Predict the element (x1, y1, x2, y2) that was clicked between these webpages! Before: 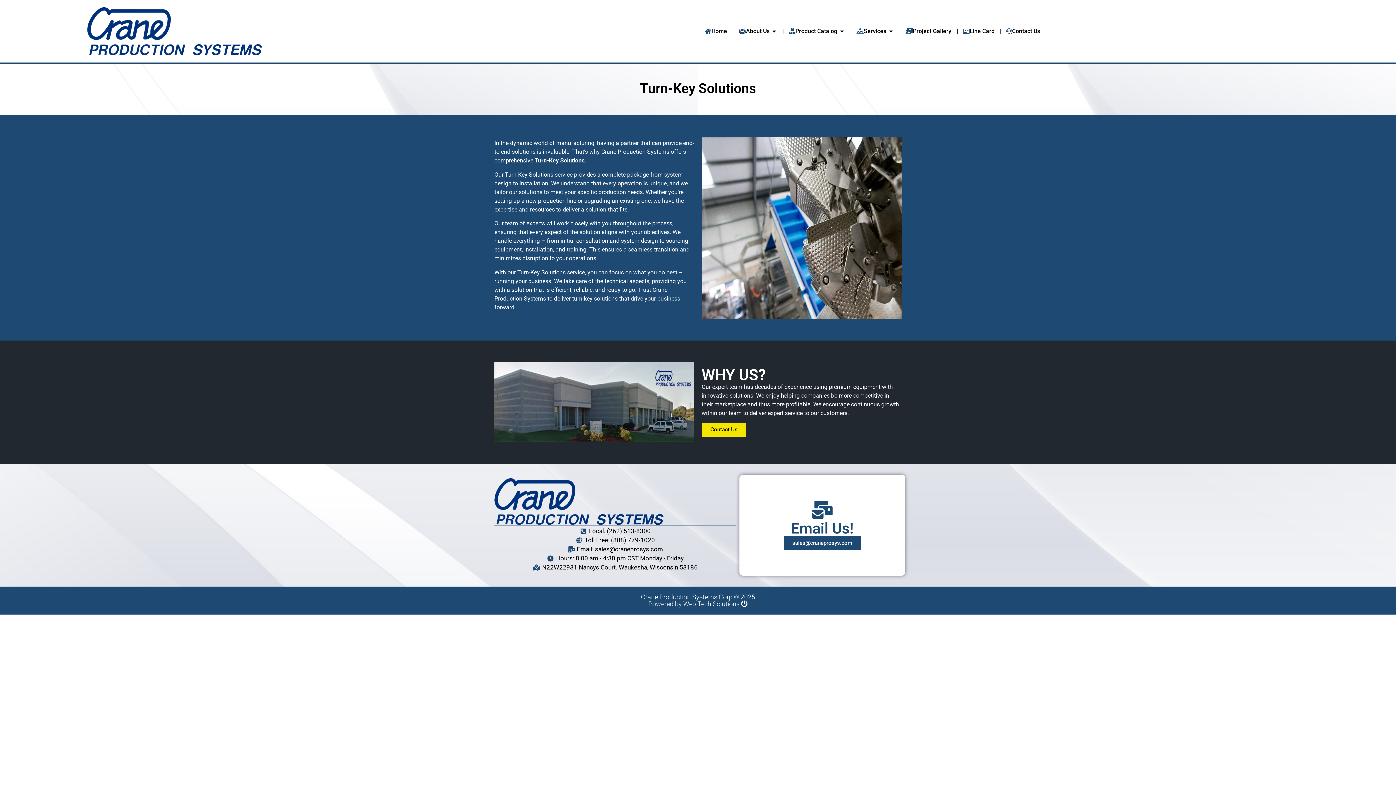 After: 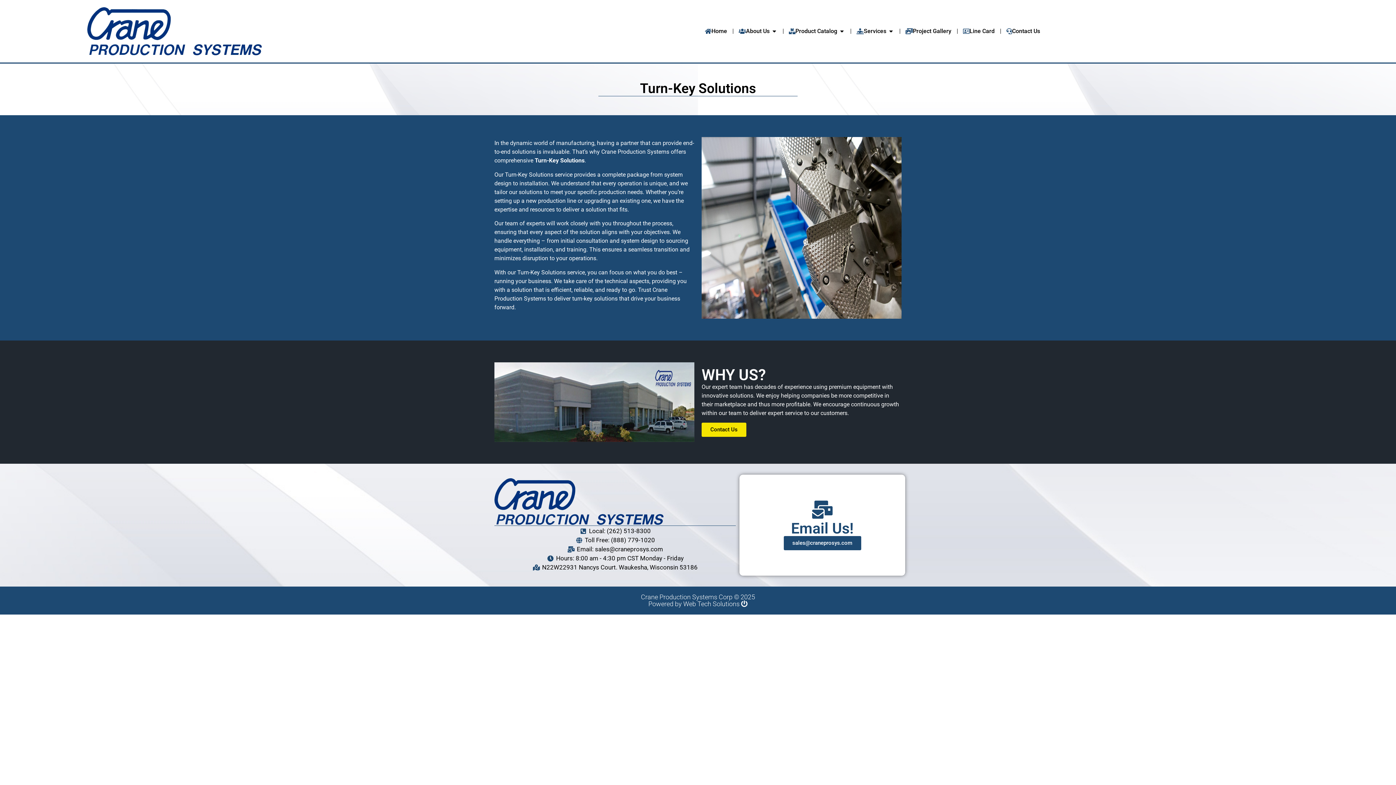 Action: bbox: (494, 545, 736, 554) label: Email: sales@craneprosys.com